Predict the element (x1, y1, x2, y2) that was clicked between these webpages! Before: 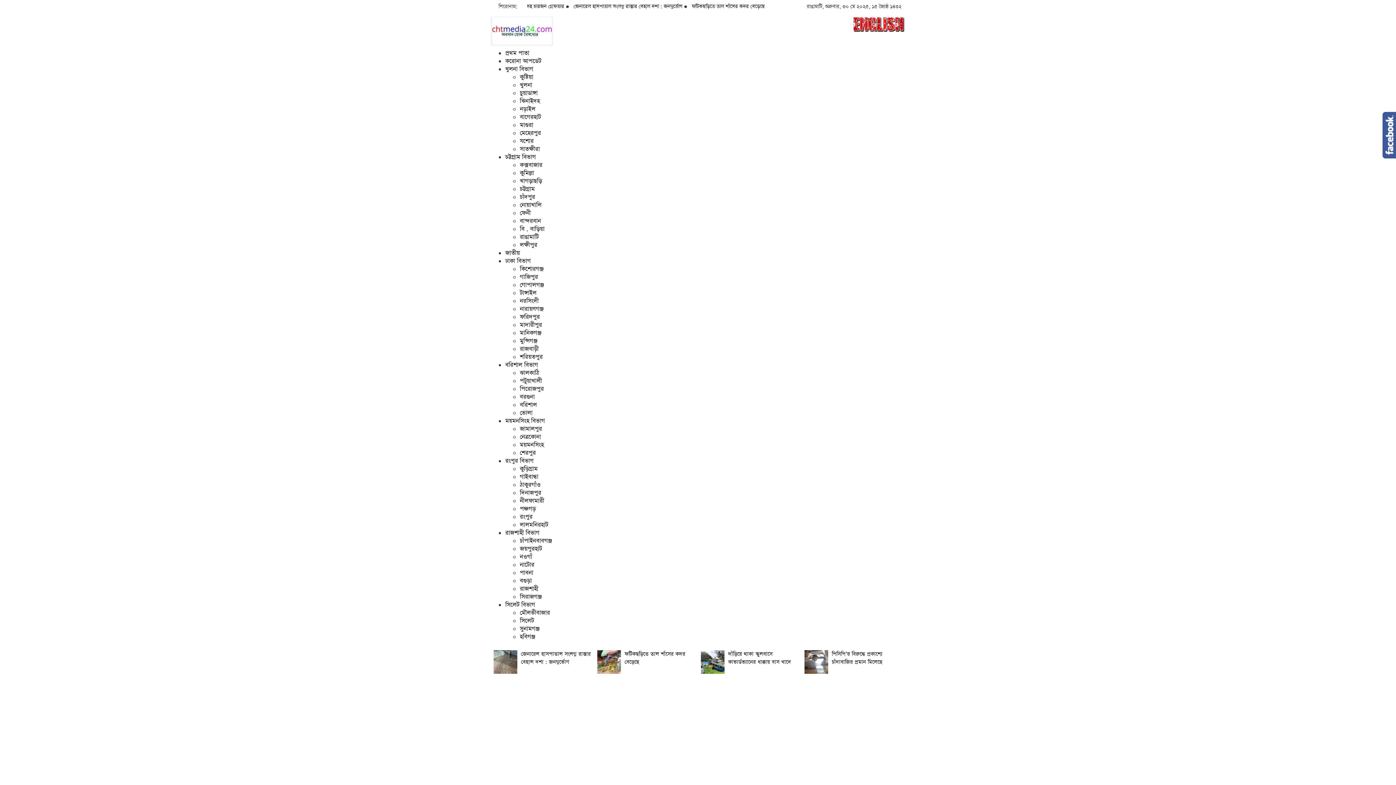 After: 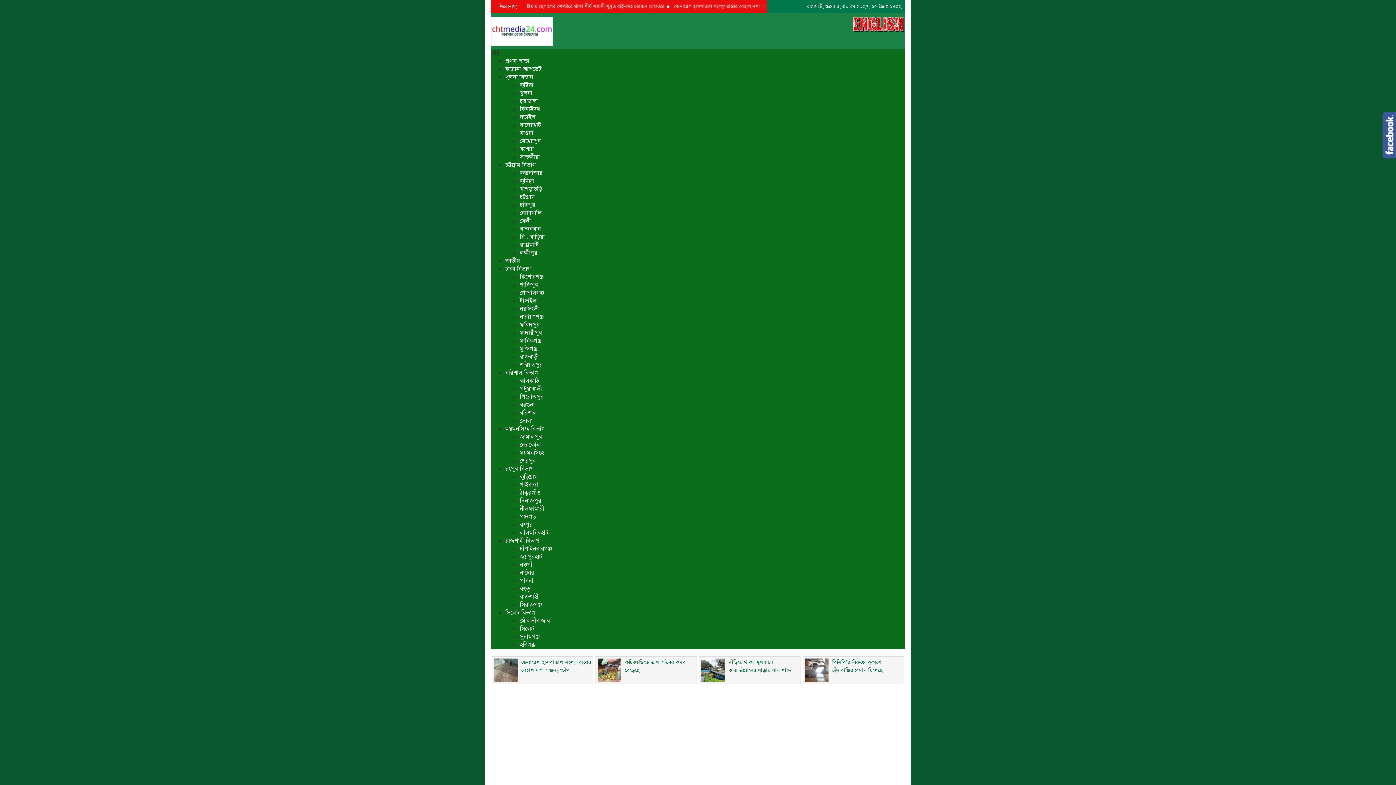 Action: label: ঠাকুরগাঁও bbox: (520, 481, 540, 489)